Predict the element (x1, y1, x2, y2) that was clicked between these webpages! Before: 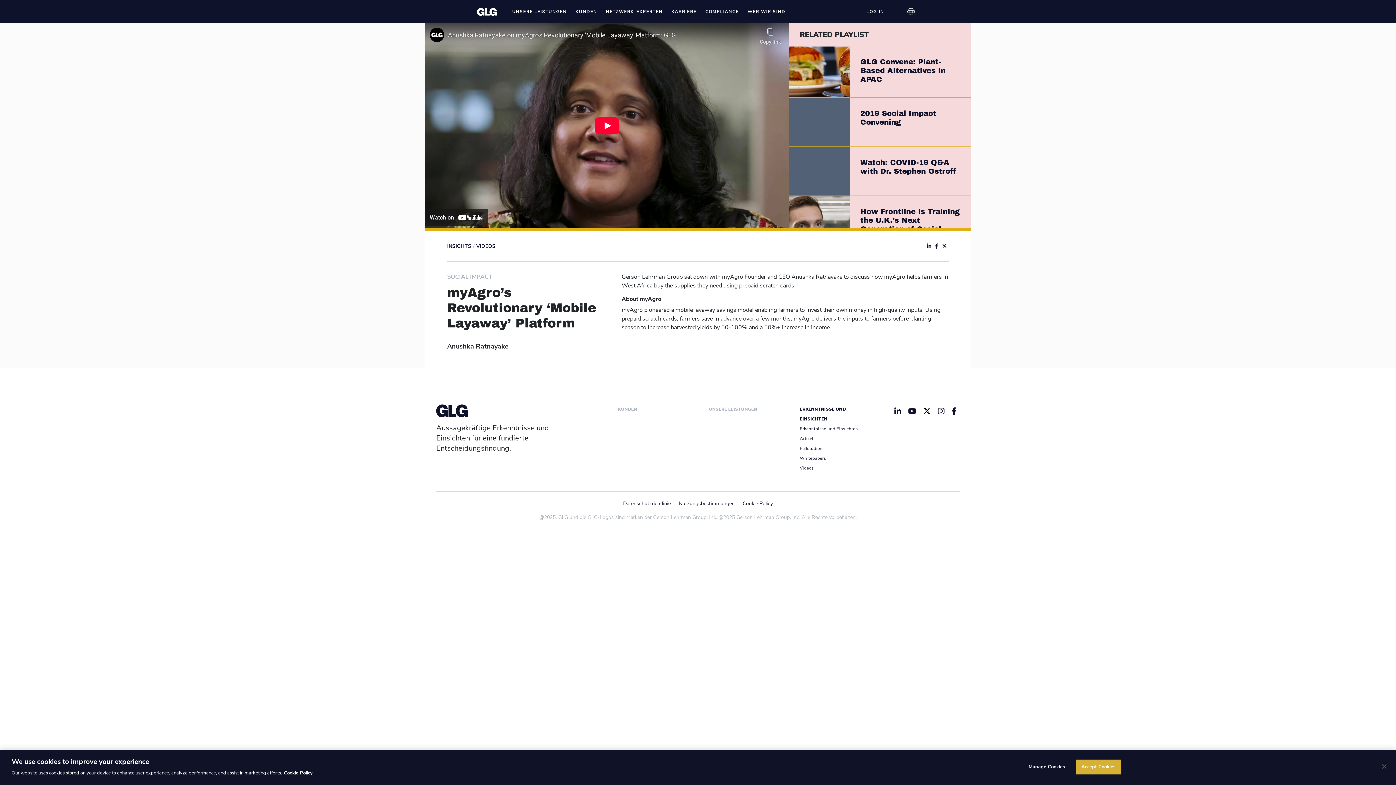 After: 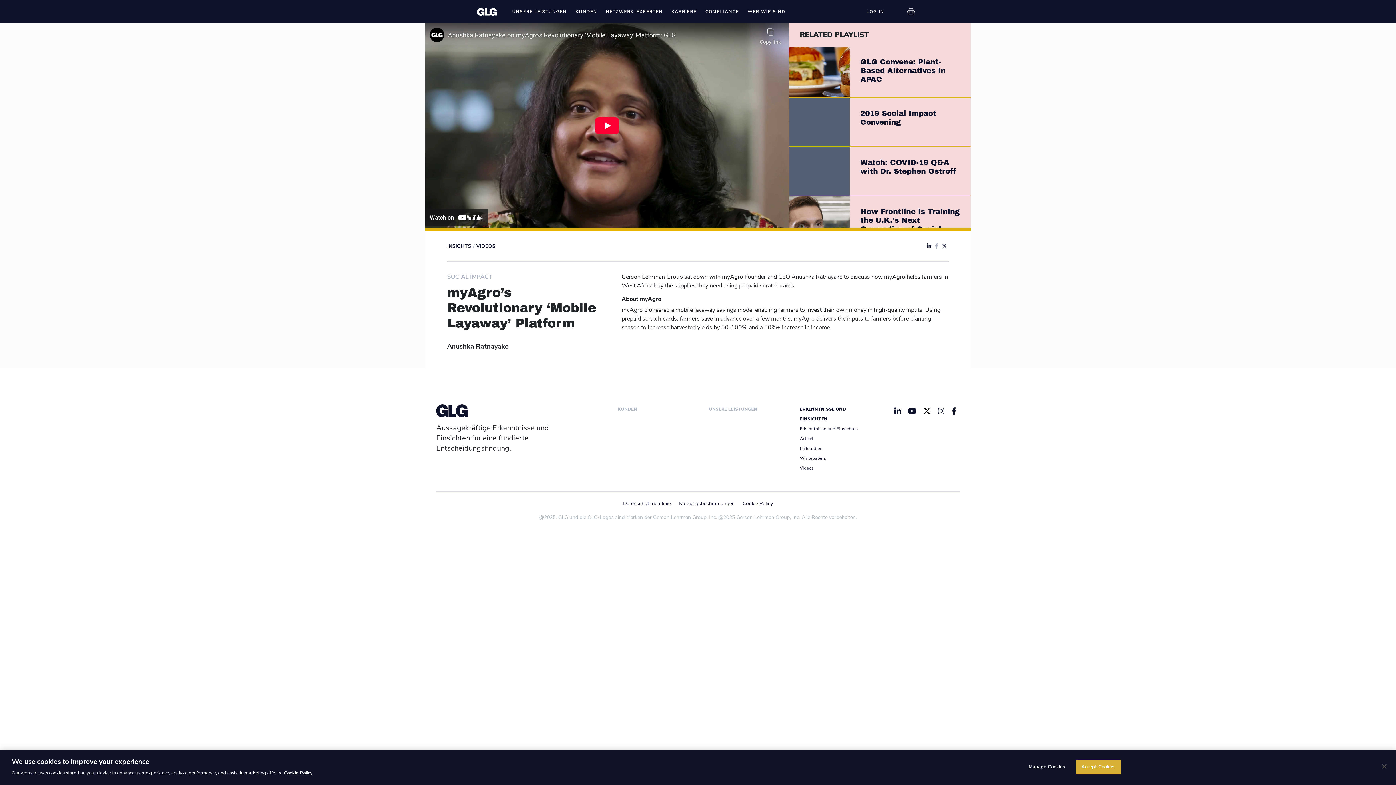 Action: bbox: (933, 241, 940, 251)